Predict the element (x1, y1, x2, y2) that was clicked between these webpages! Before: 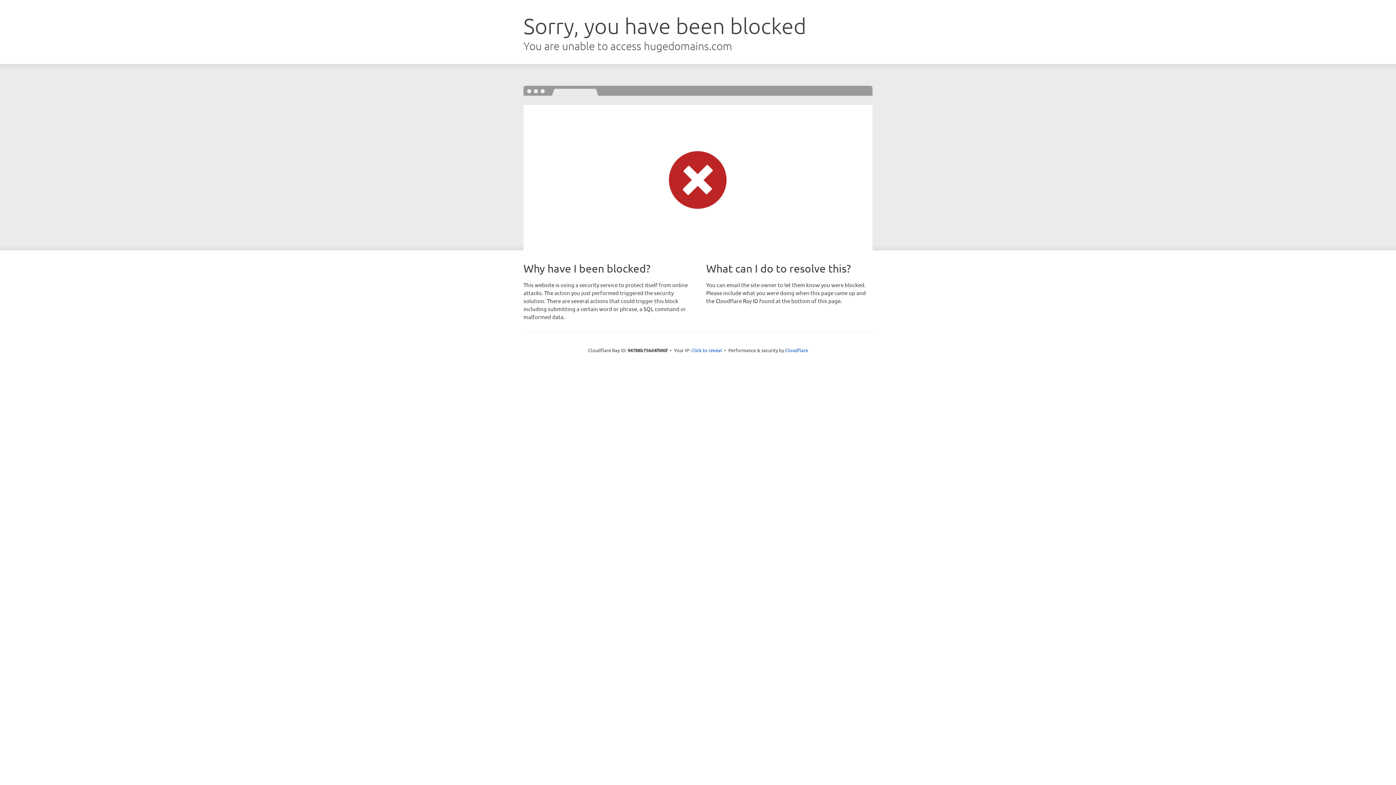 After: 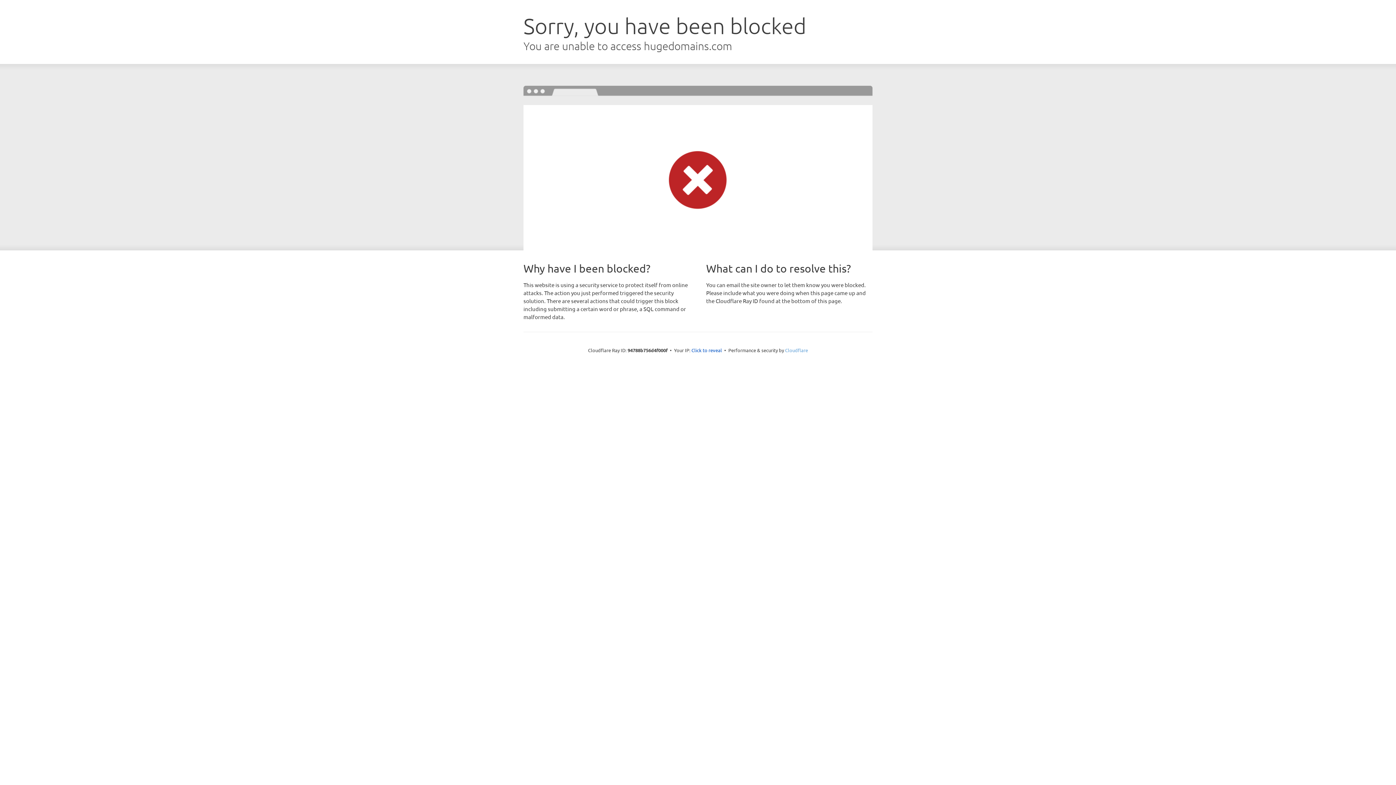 Action: label: Cloudflare bbox: (785, 347, 808, 353)